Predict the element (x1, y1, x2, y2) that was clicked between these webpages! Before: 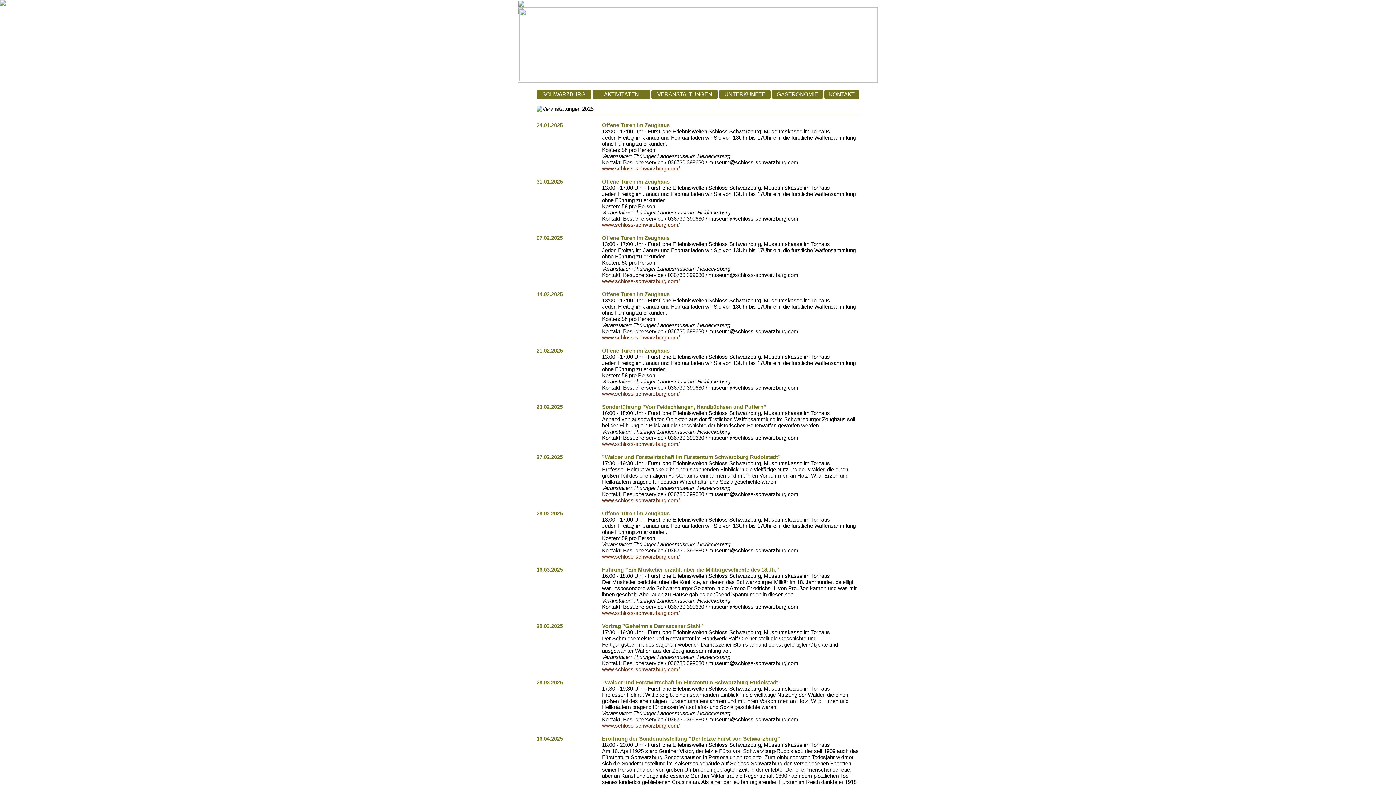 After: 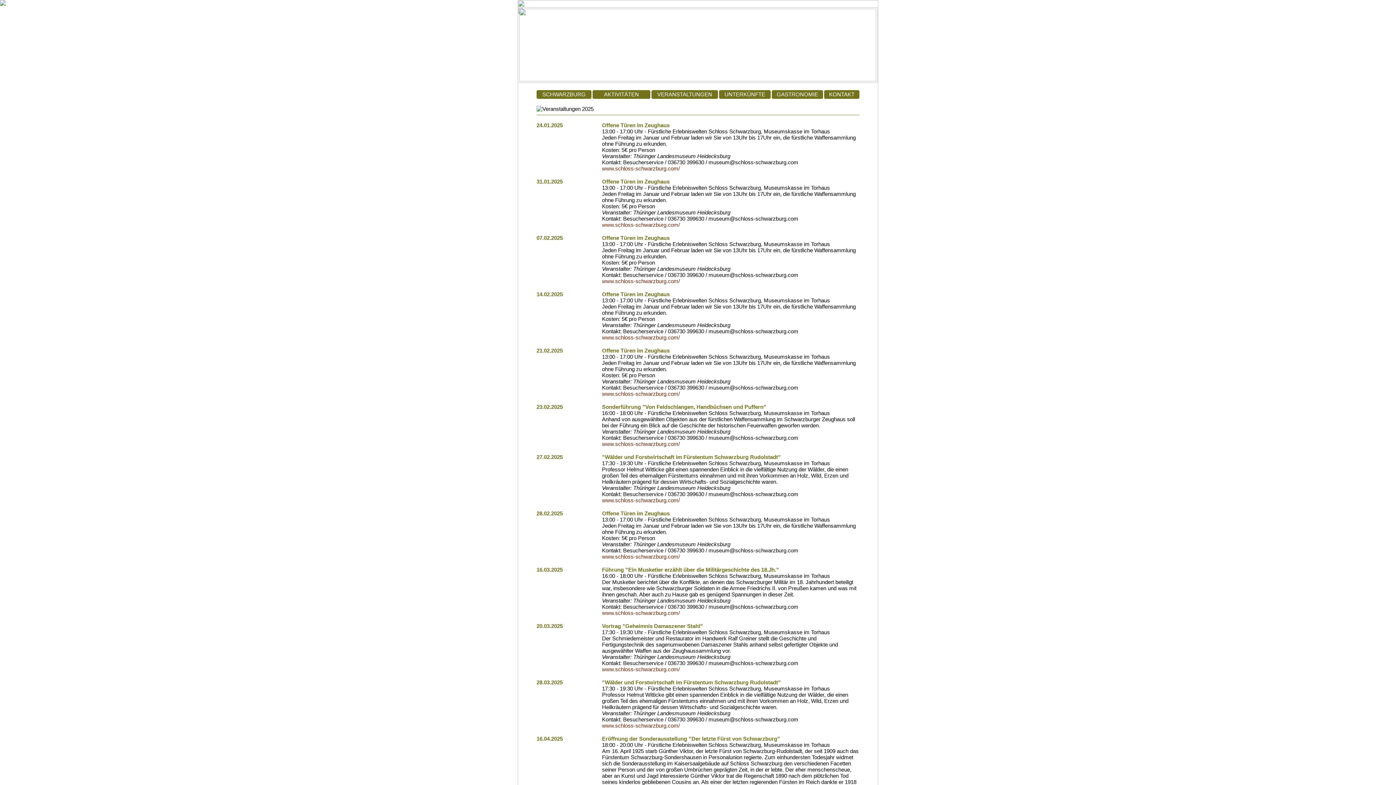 Action: bbox: (651, 90, 718, 98) label: VERANSTALTUNGEN